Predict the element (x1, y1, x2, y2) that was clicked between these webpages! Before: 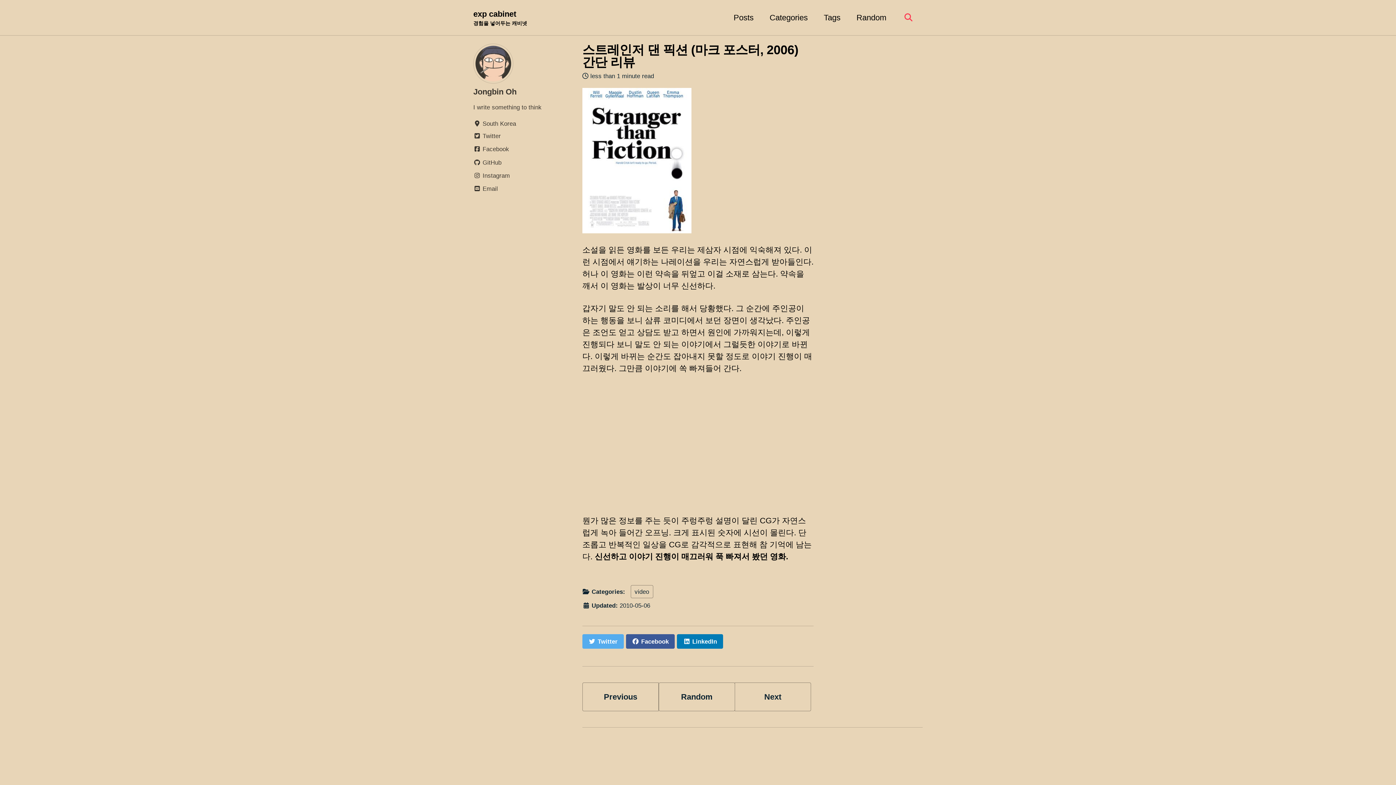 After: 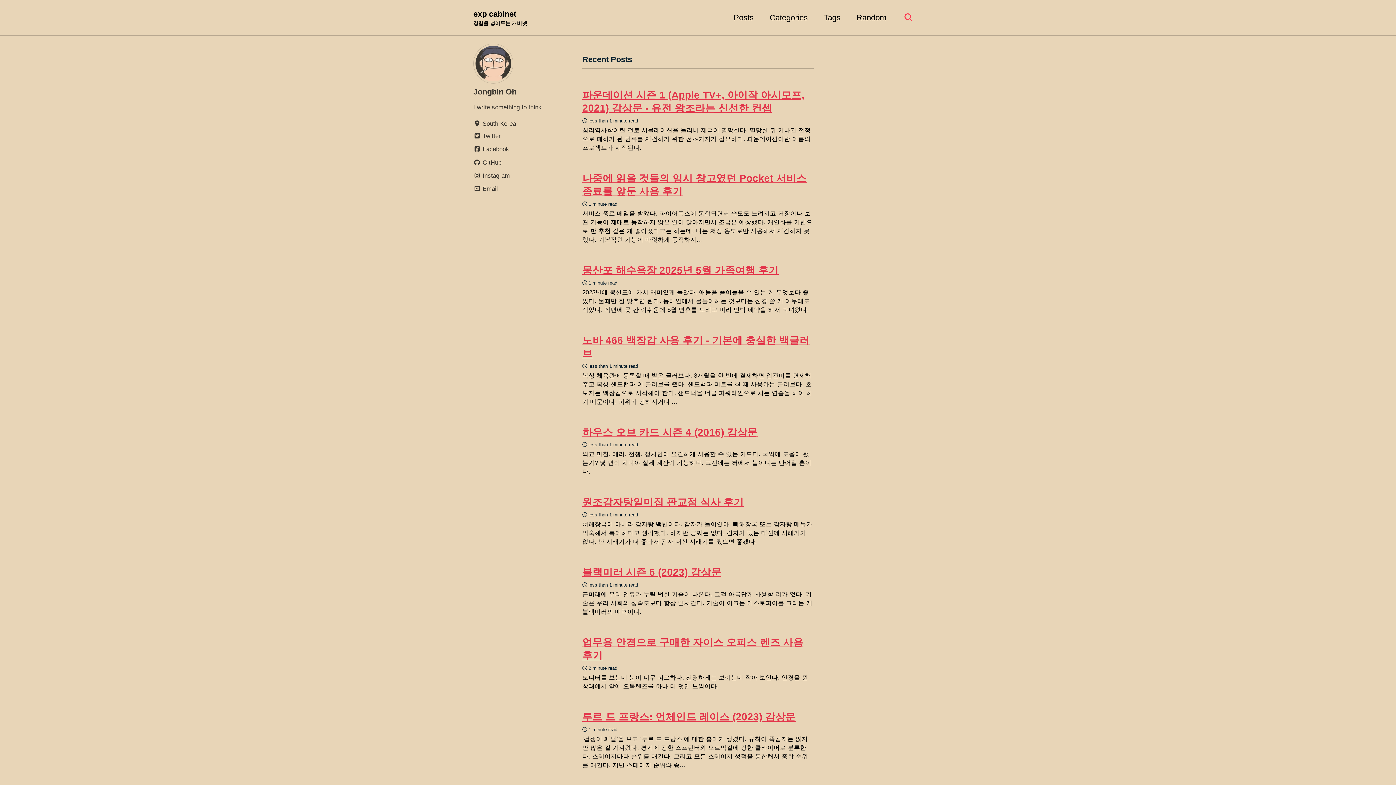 Action: bbox: (473, 8, 527, 27) label: exp cabinet
경험을 넣어두는 캐비넷